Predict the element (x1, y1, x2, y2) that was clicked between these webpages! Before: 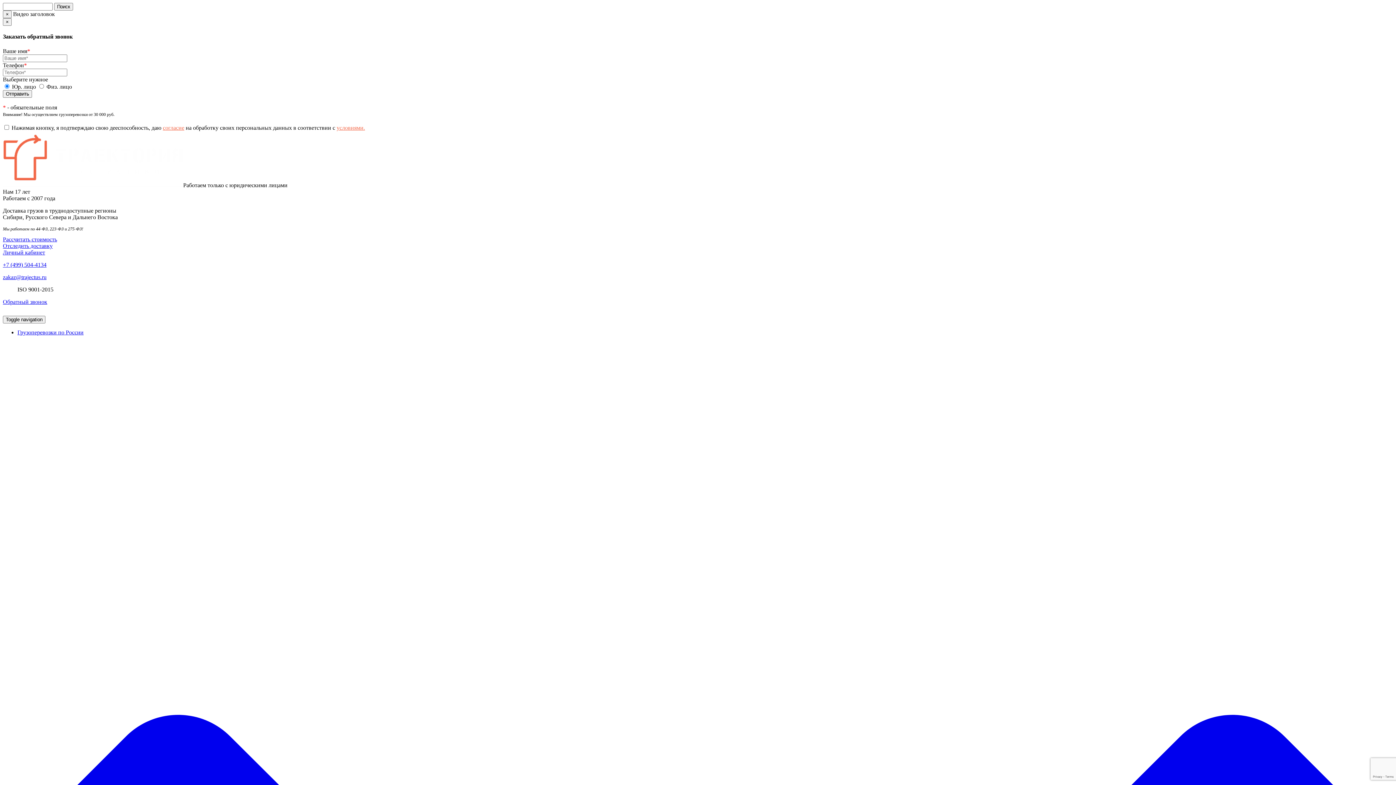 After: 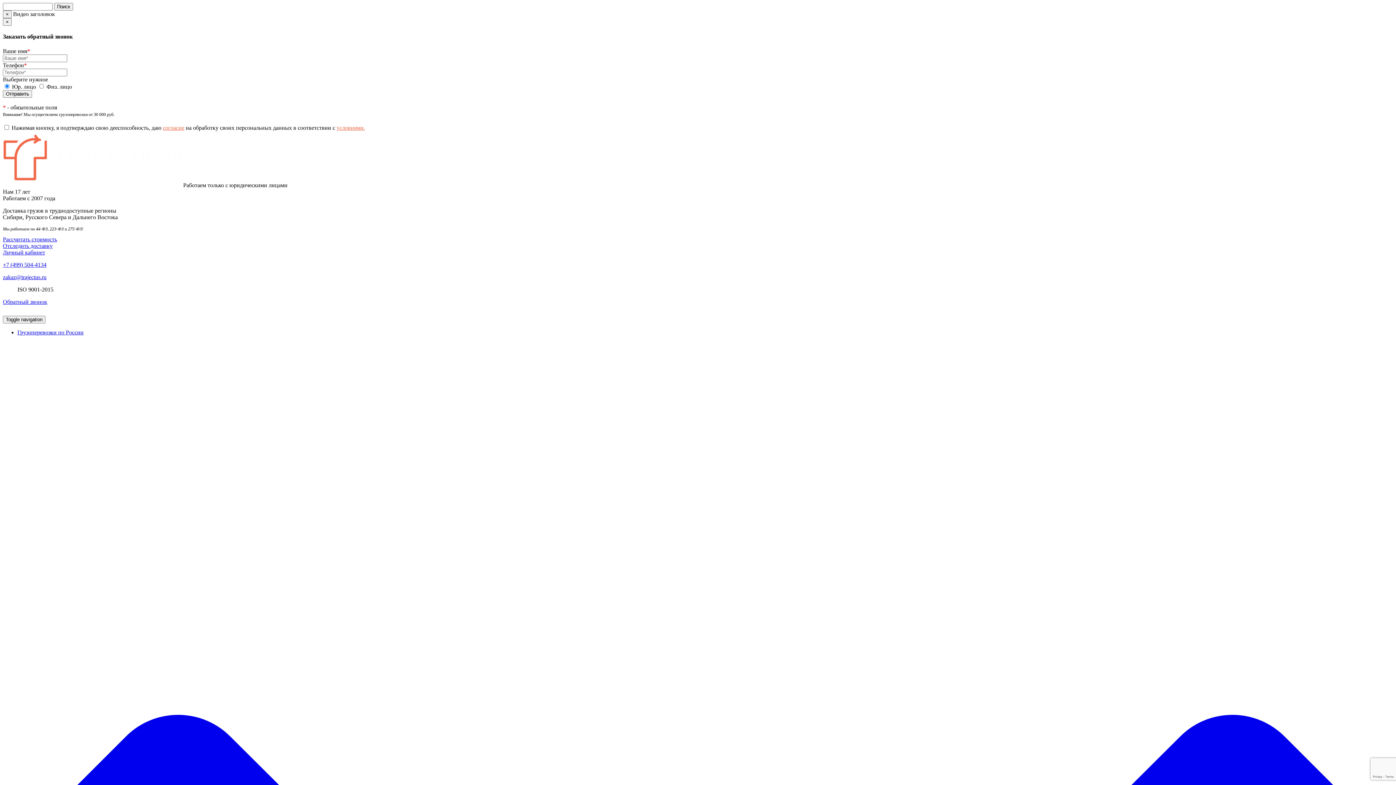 Action: bbox: (336, 124, 365, 130) label: условиями.